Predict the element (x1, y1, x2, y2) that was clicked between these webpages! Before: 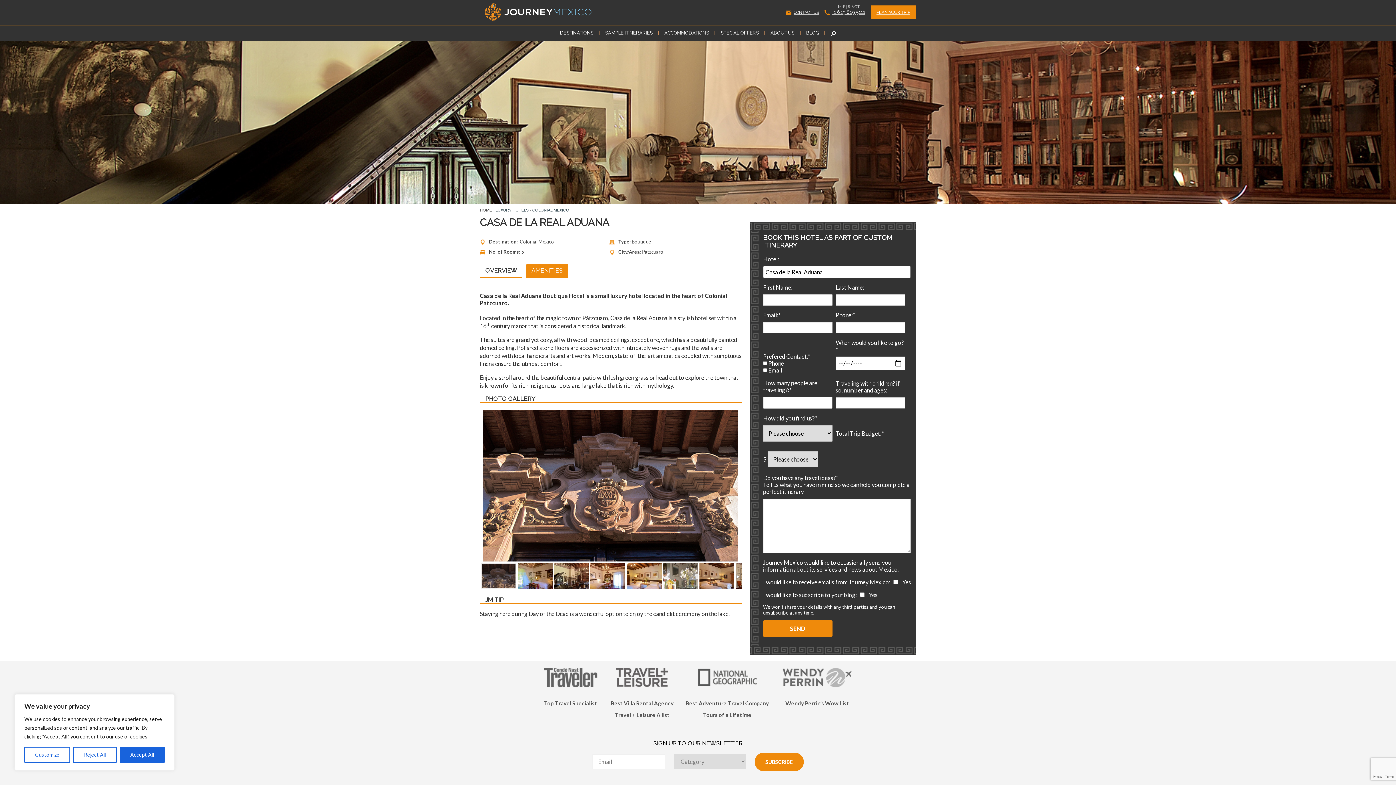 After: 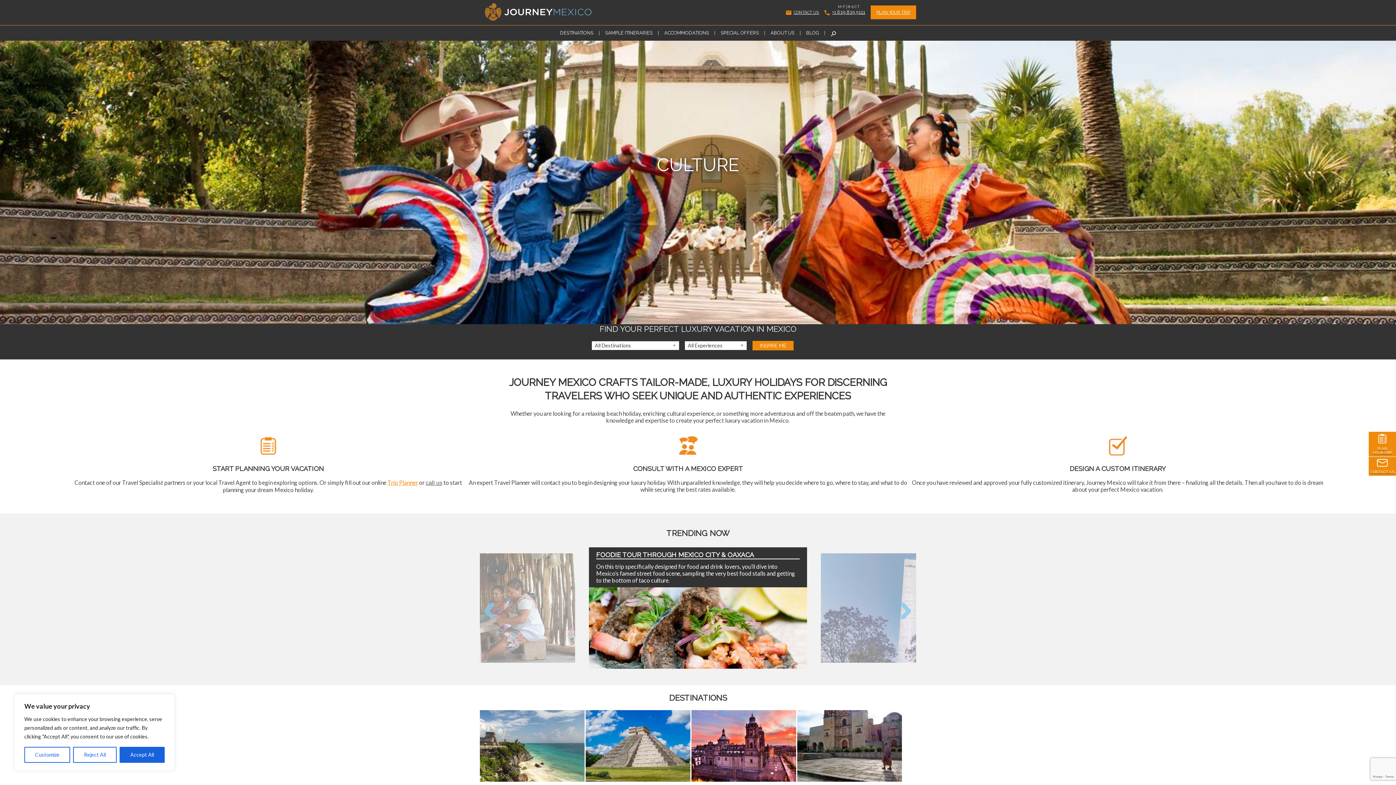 Action: bbox: (482, 17, 593, 22)